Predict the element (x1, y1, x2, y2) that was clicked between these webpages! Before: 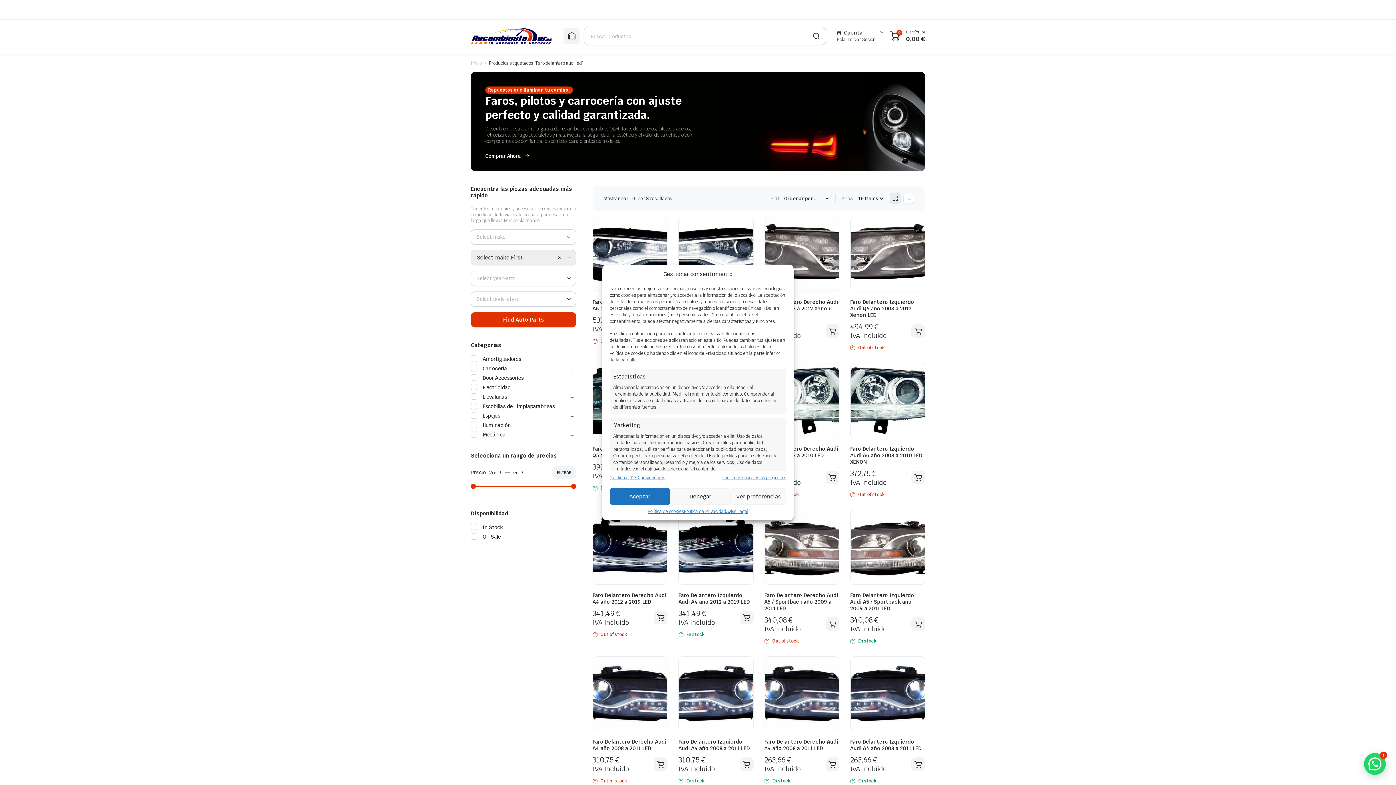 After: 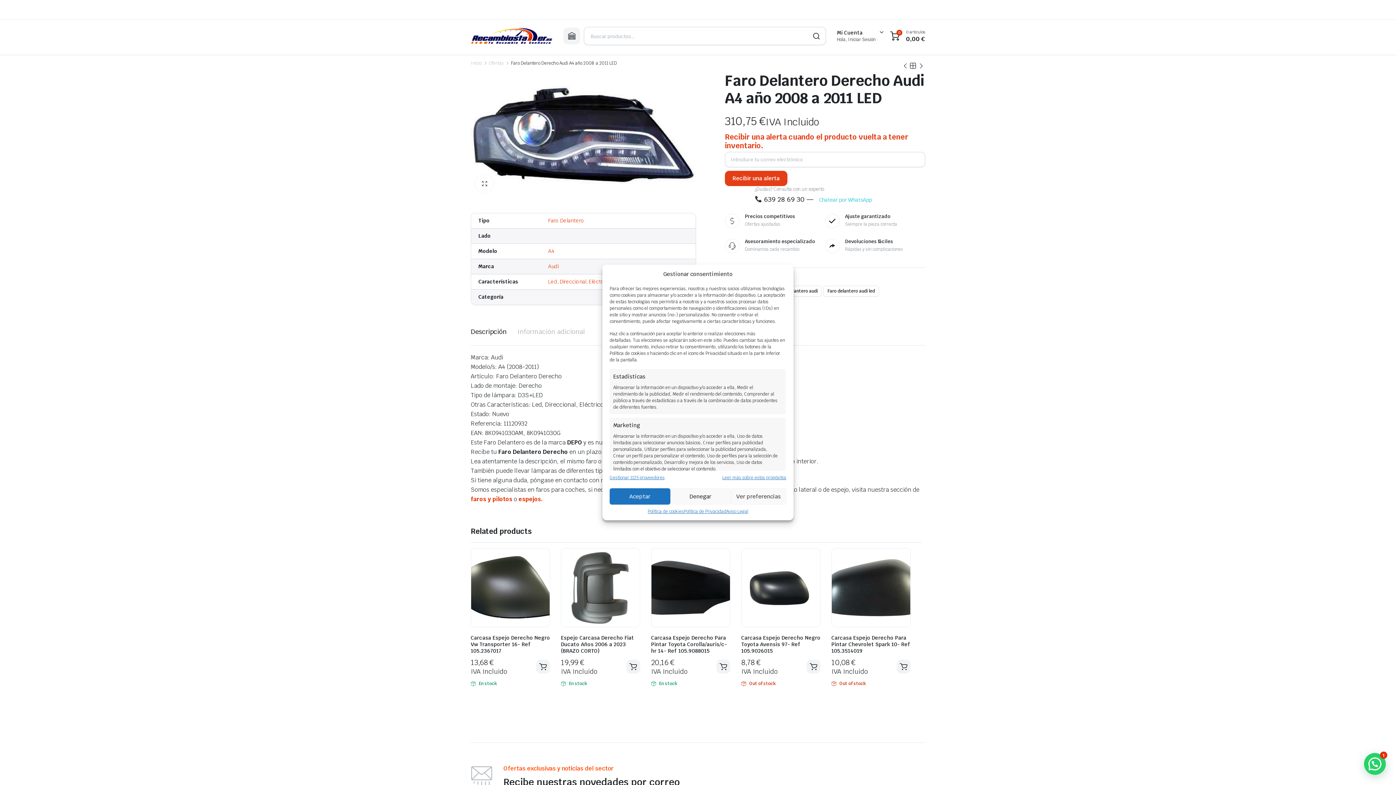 Action: bbox: (593, 689, 667, 697)